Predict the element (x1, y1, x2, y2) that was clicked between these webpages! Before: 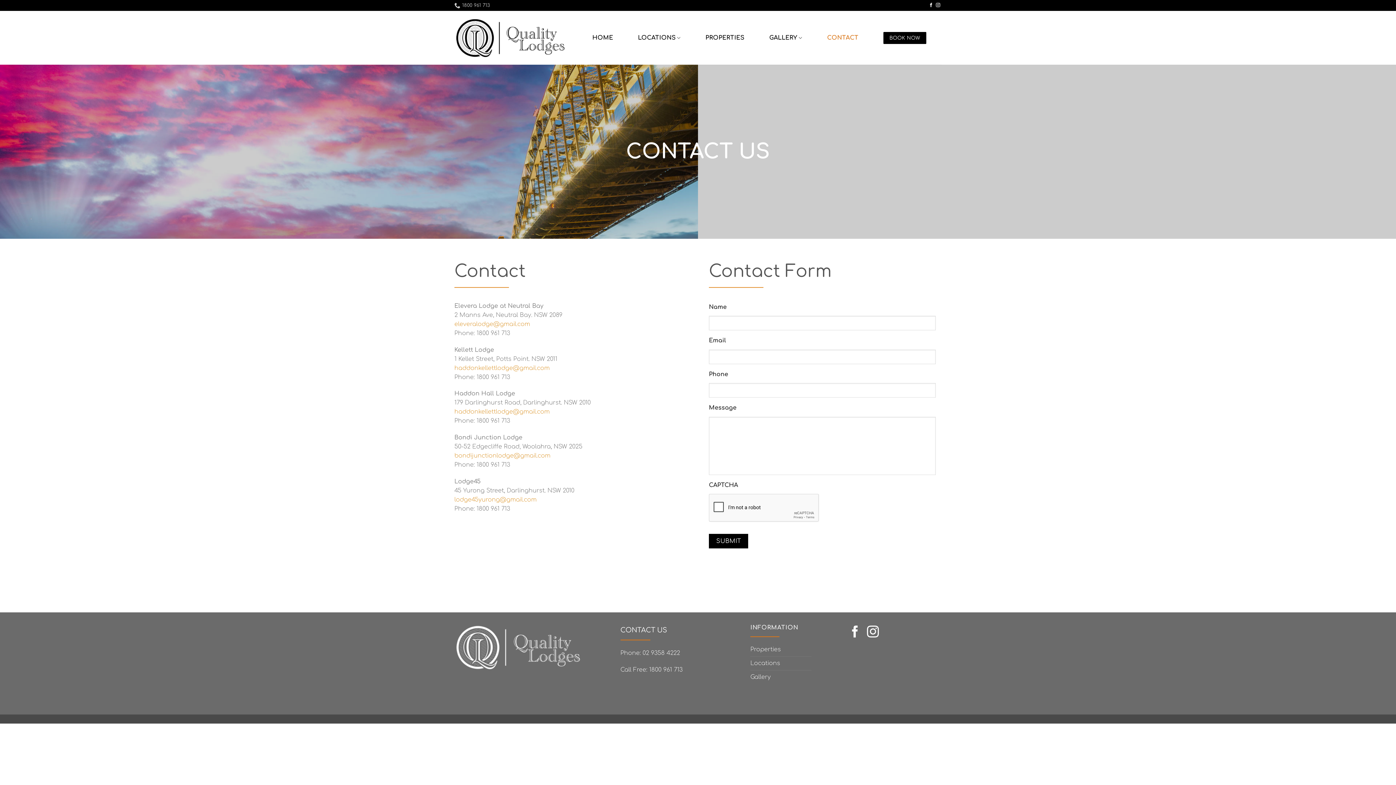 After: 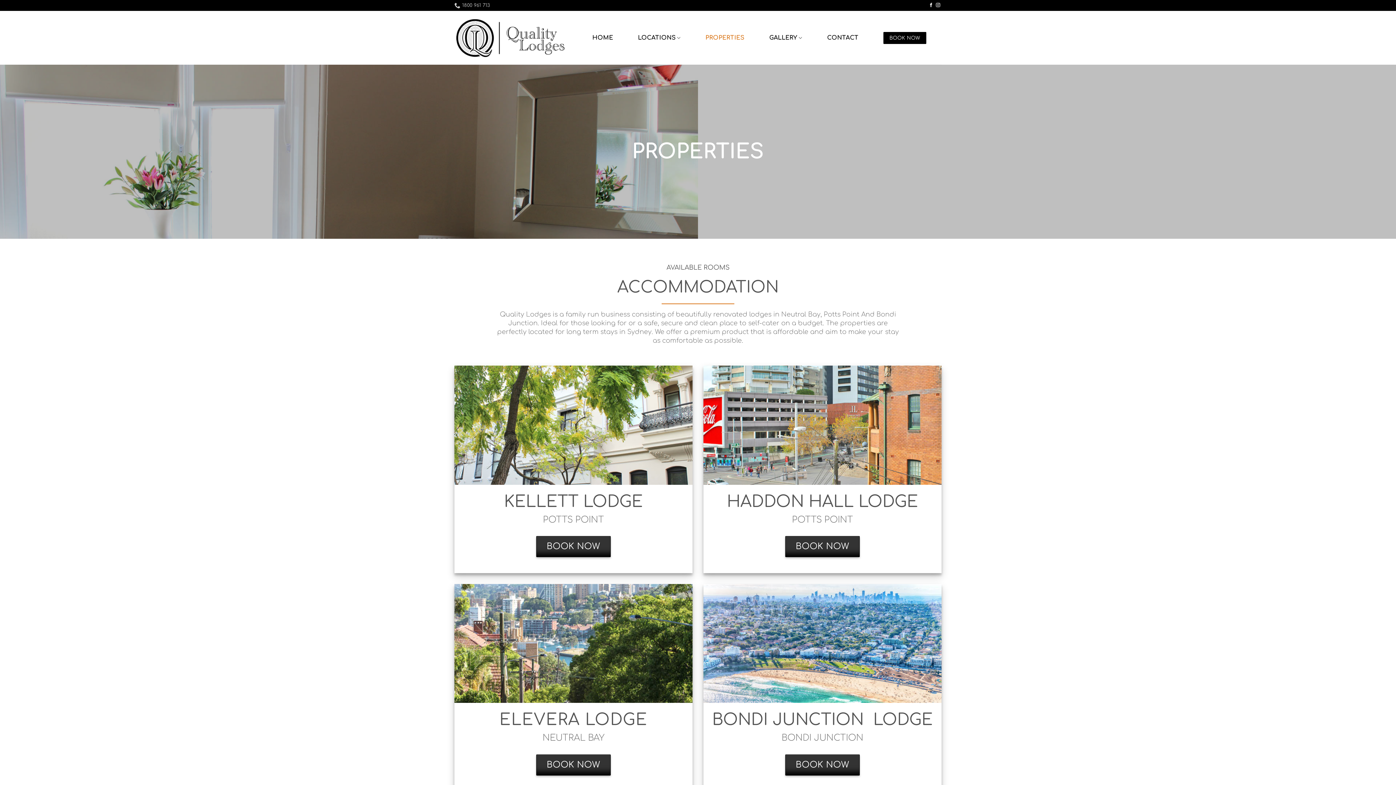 Action: bbox: (883, 31, 926, 43) label: BOOK NOW